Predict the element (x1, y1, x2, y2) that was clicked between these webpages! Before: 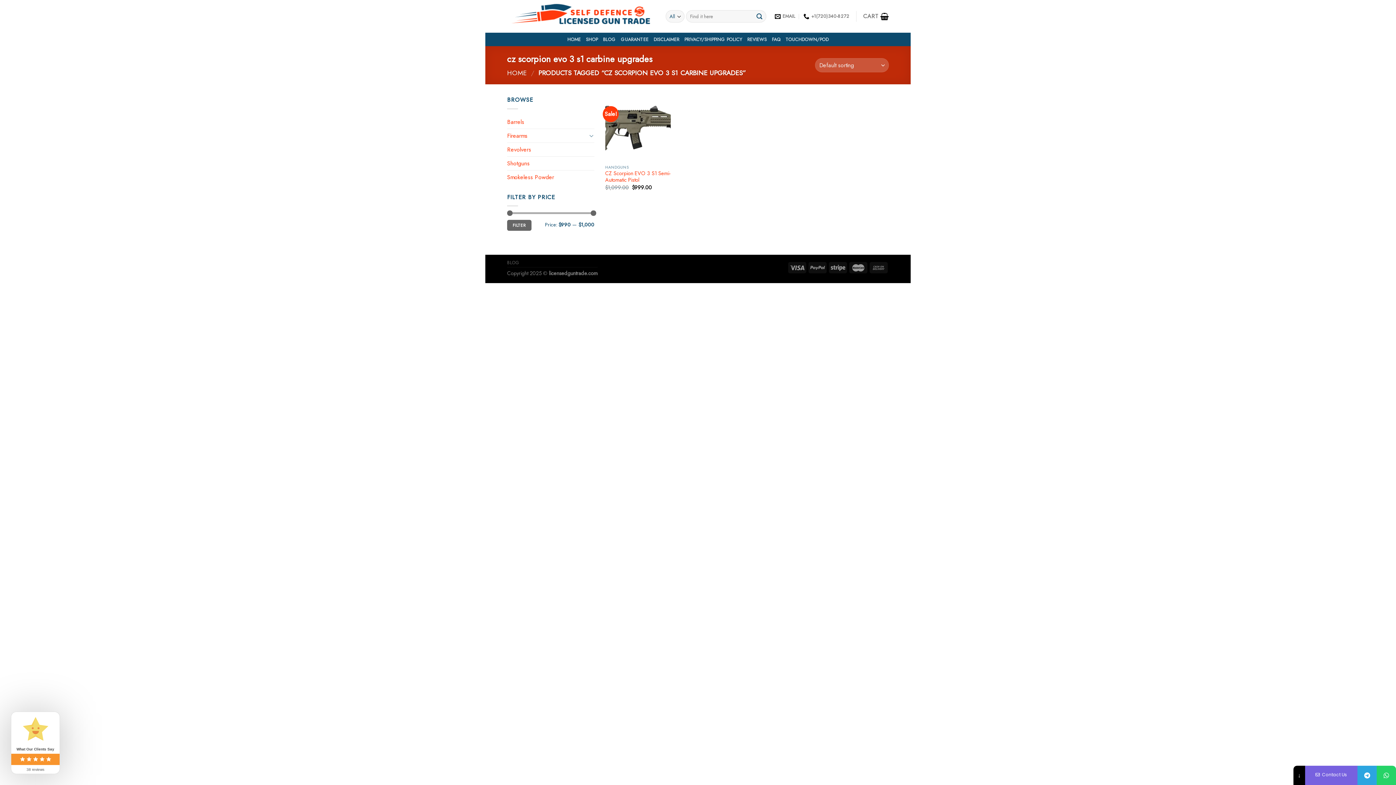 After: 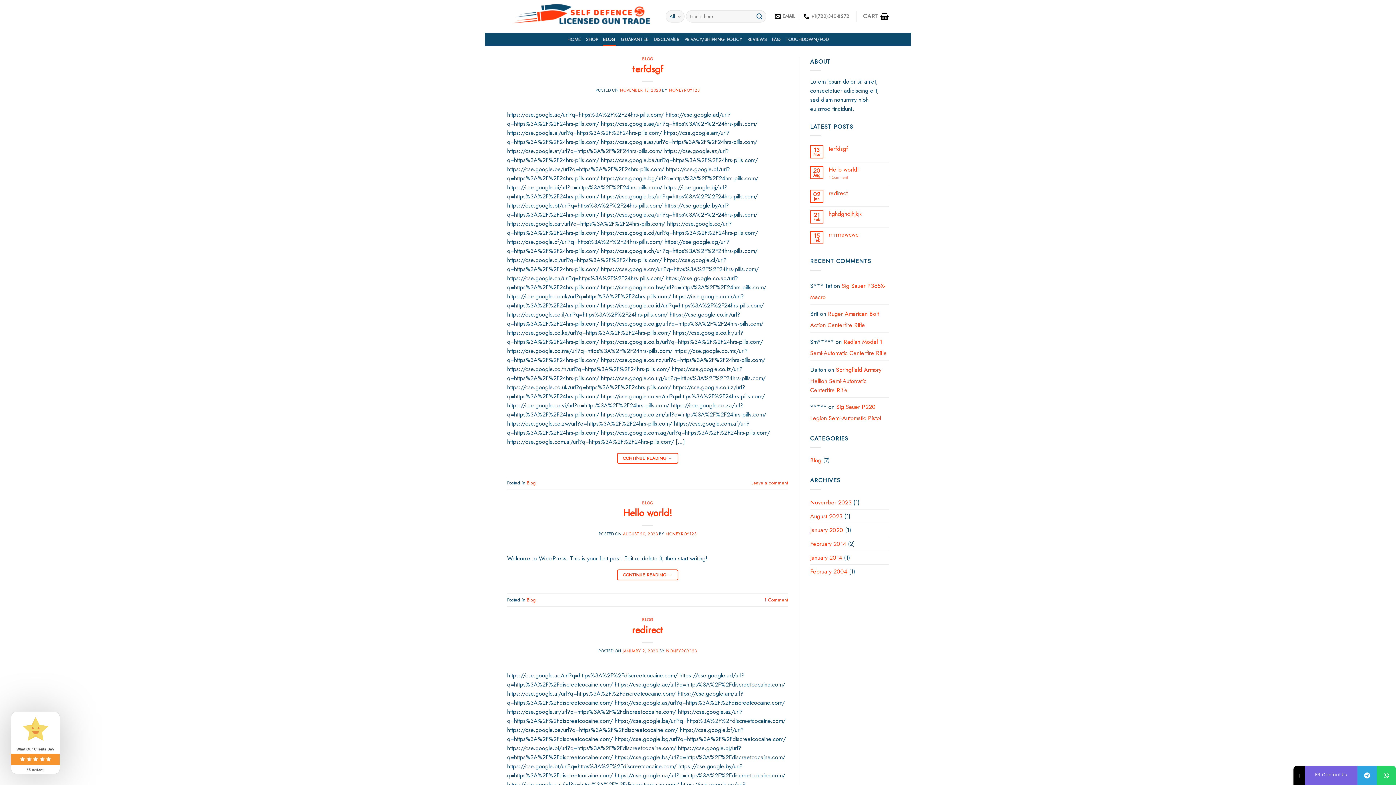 Action: bbox: (507, 259, 519, 266) label: BLOG